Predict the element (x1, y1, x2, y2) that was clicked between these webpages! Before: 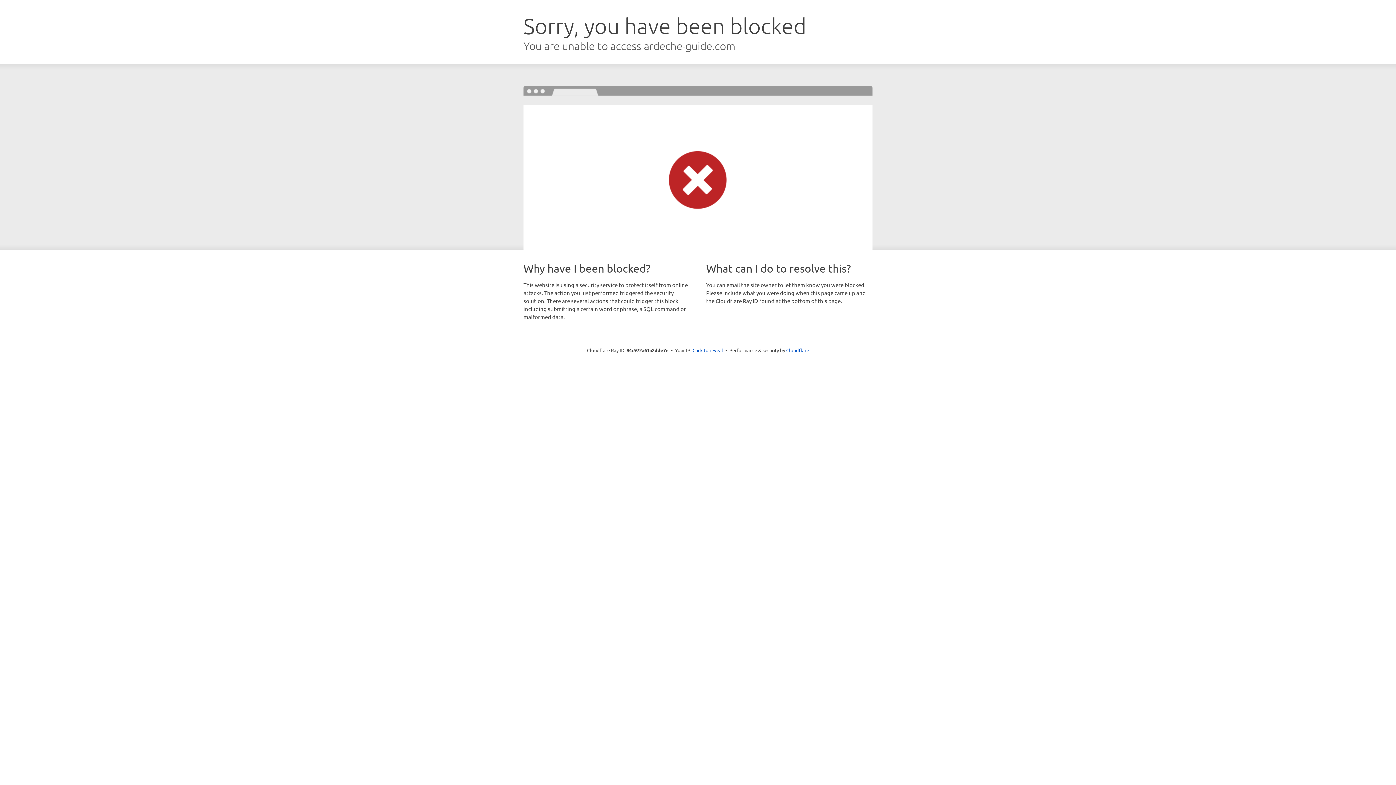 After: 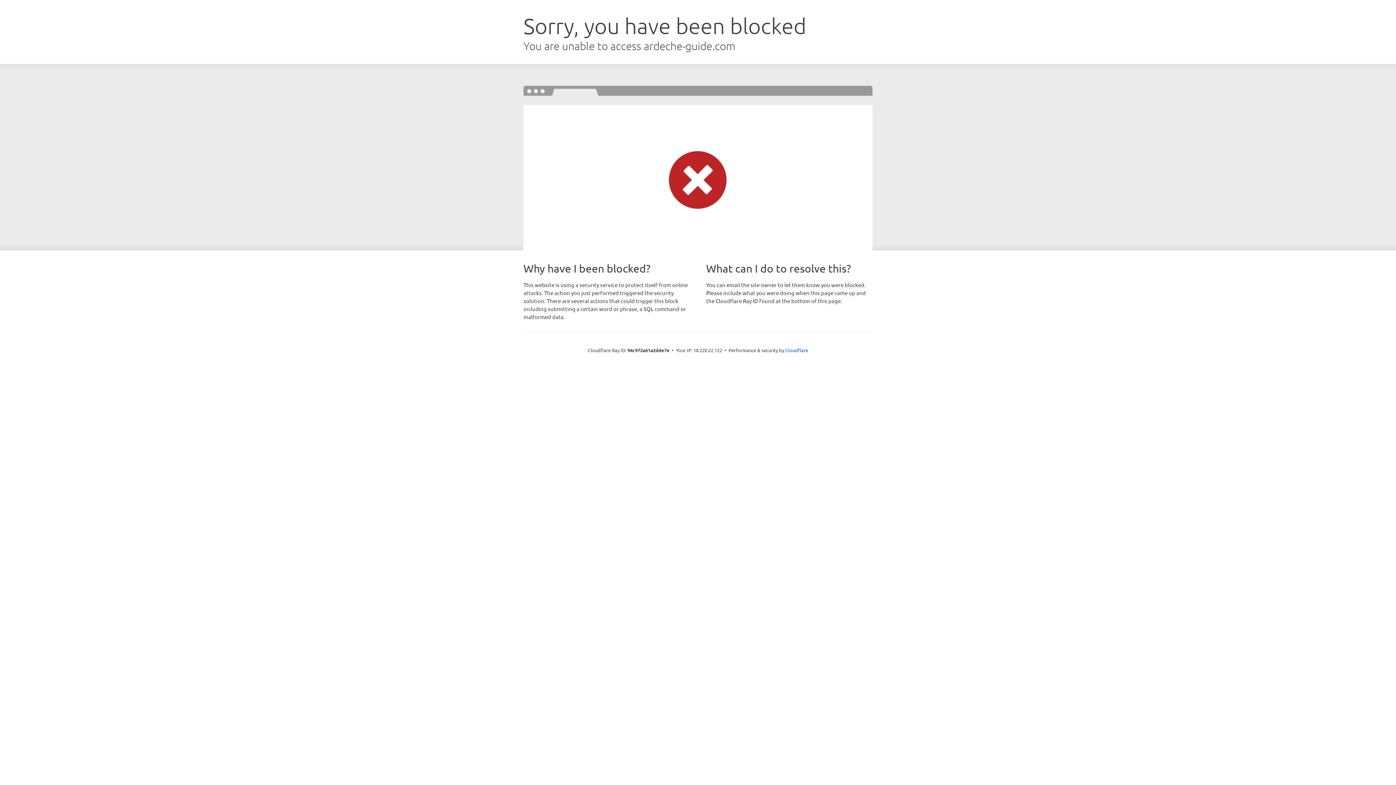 Action: bbox: (692, 346, 723, 353) label: Click to reveal